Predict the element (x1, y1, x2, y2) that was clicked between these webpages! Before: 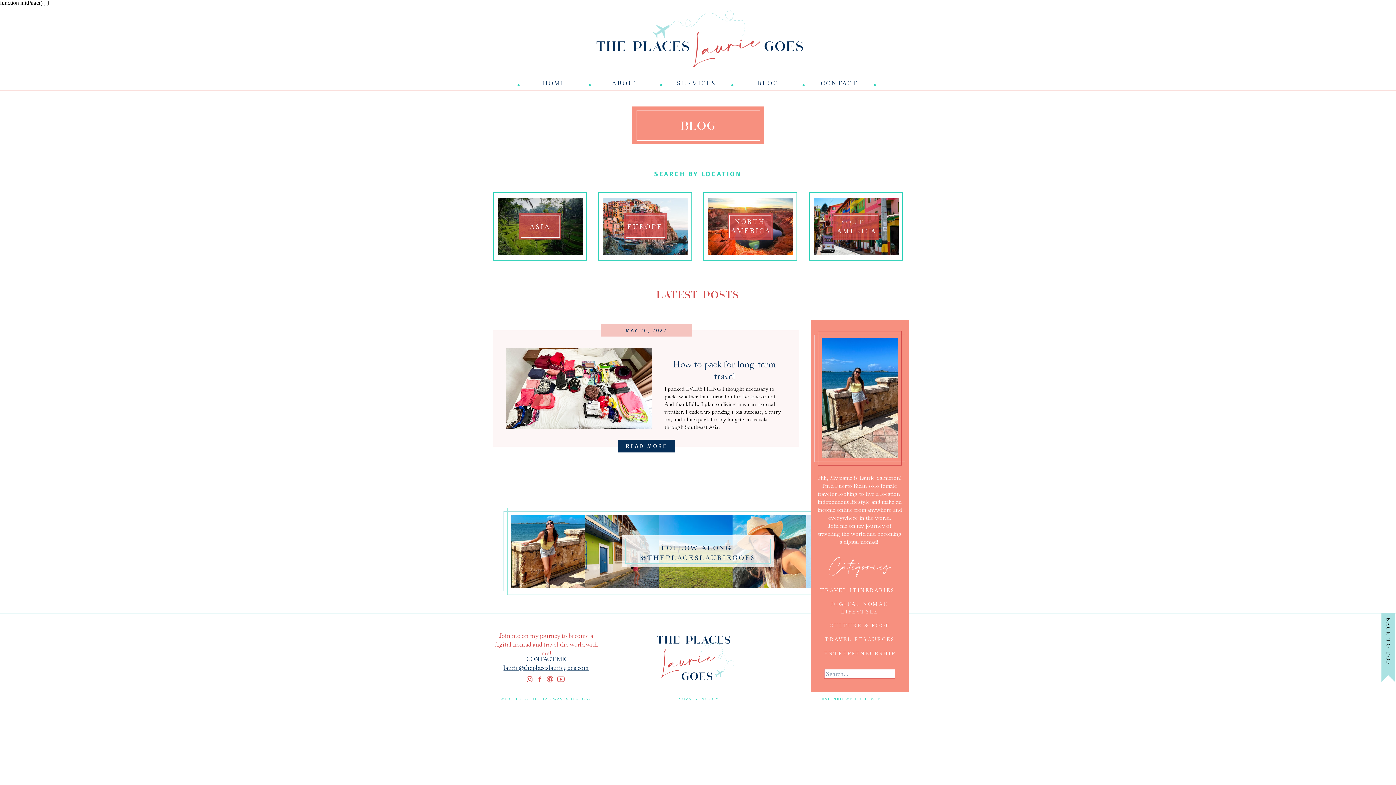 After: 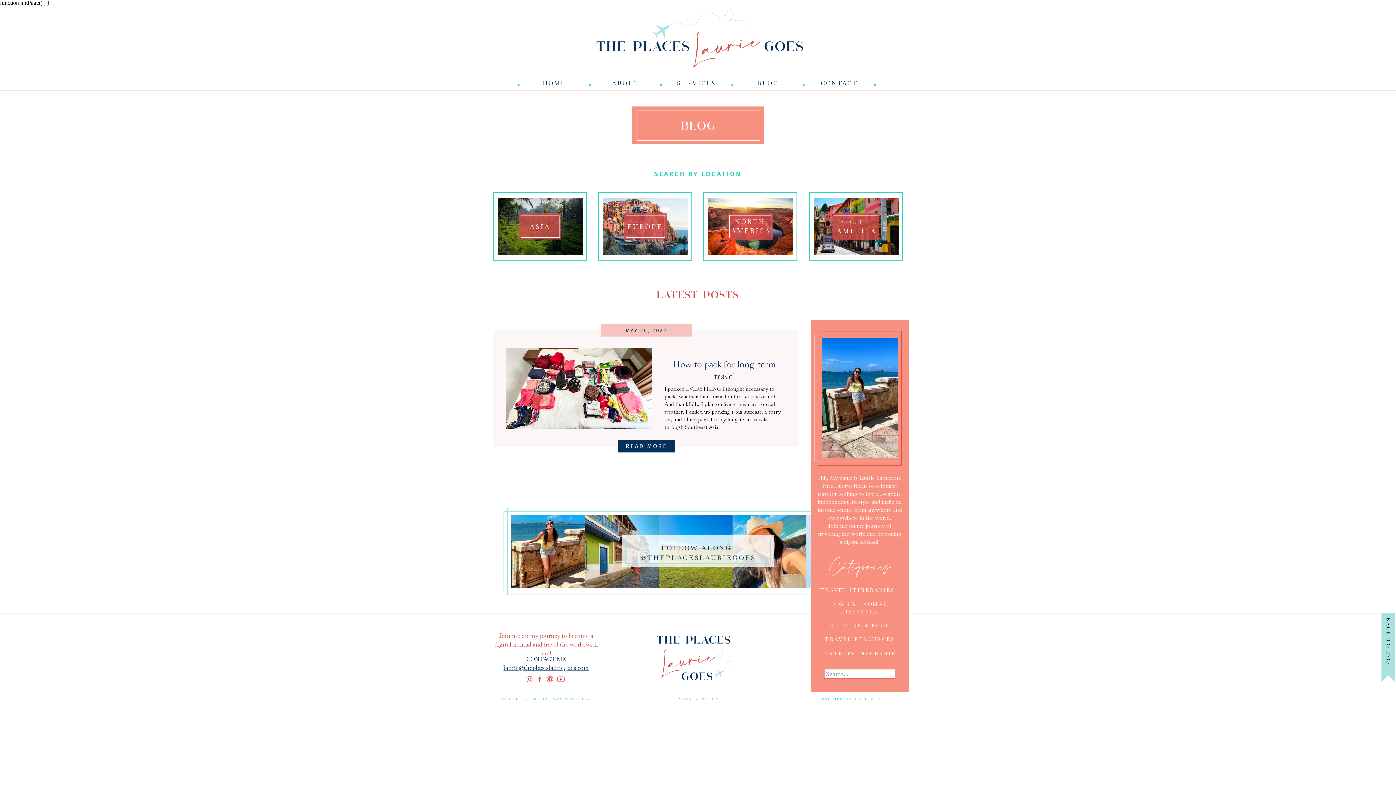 Action: bbox: (649, 118, 748, 132) label: blog